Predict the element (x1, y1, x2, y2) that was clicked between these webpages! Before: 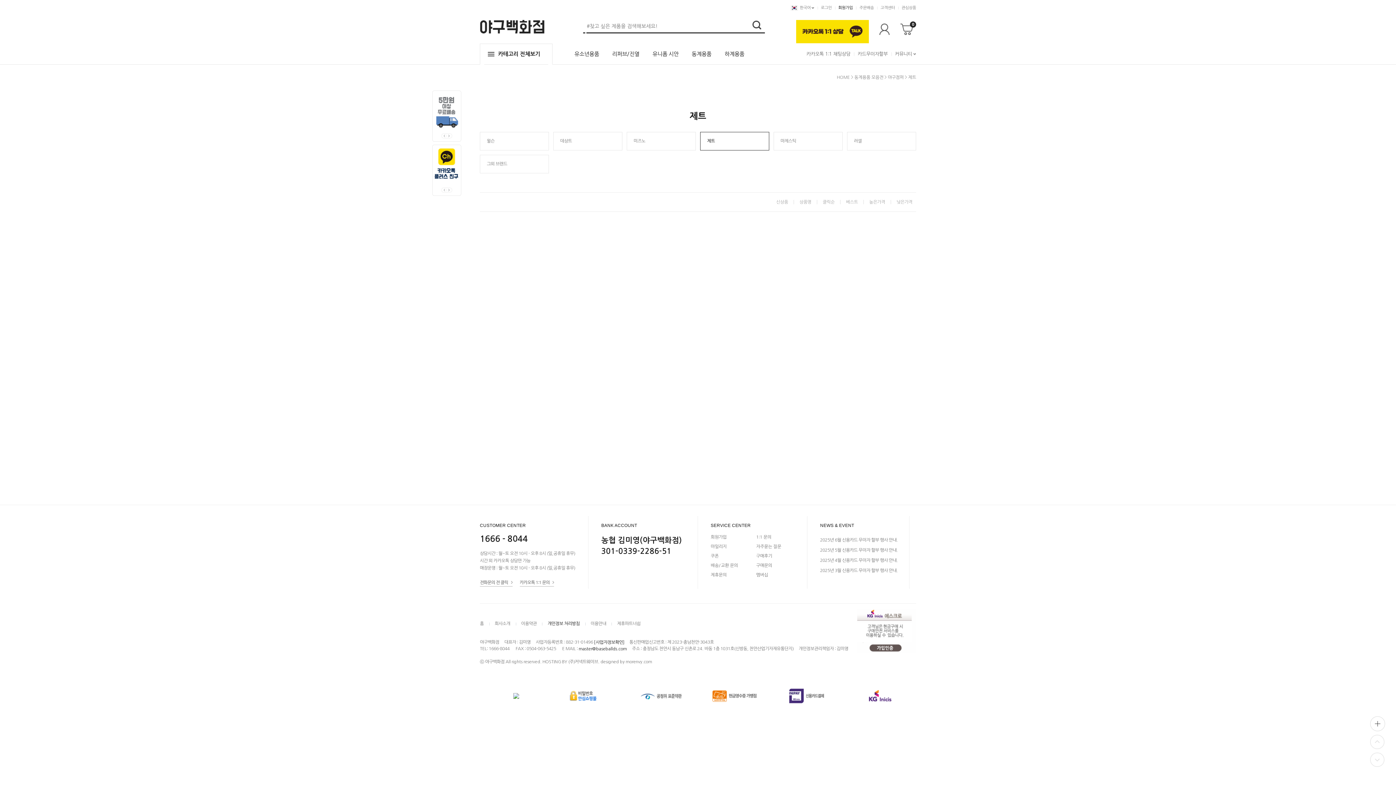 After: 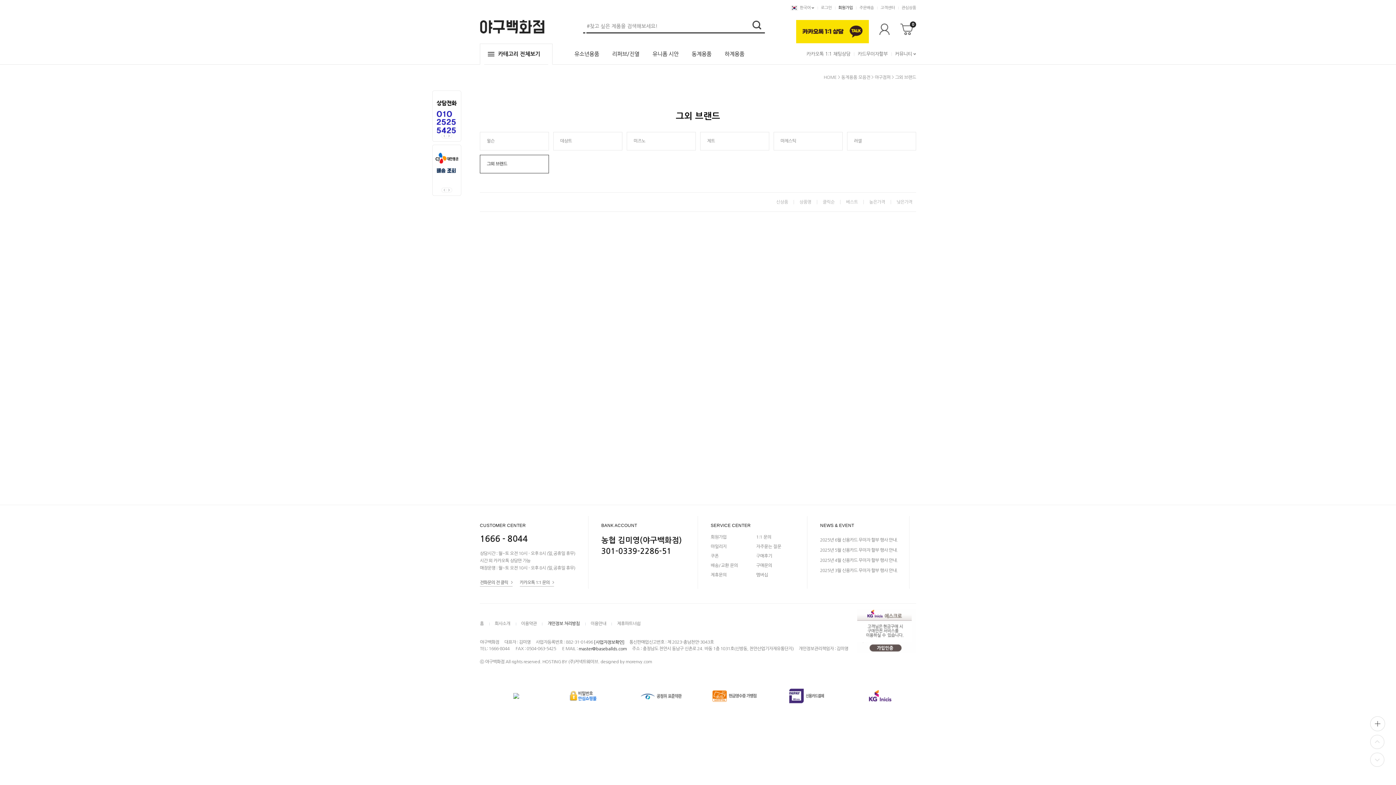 Action: label: 그외 브랜드 bbox: (480, 154, 549, 173)